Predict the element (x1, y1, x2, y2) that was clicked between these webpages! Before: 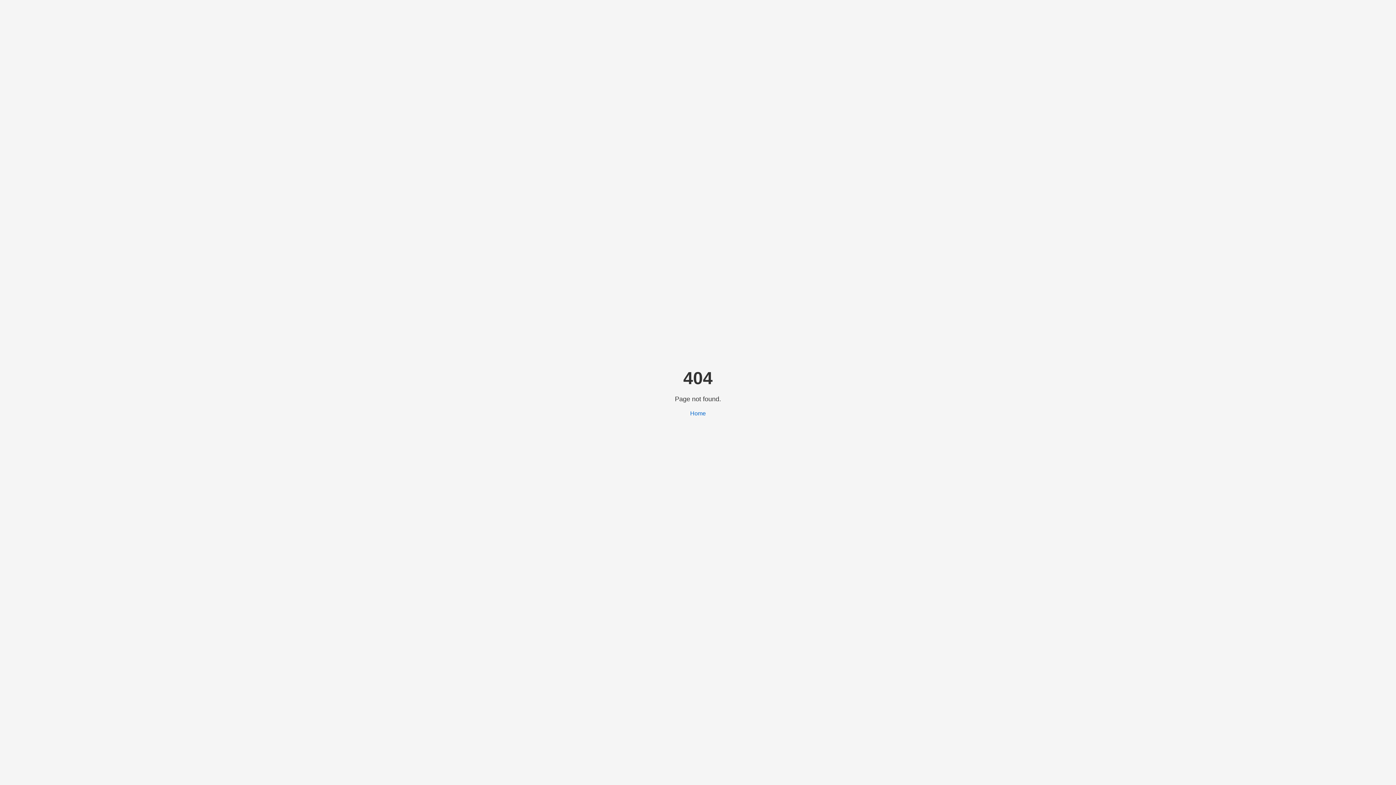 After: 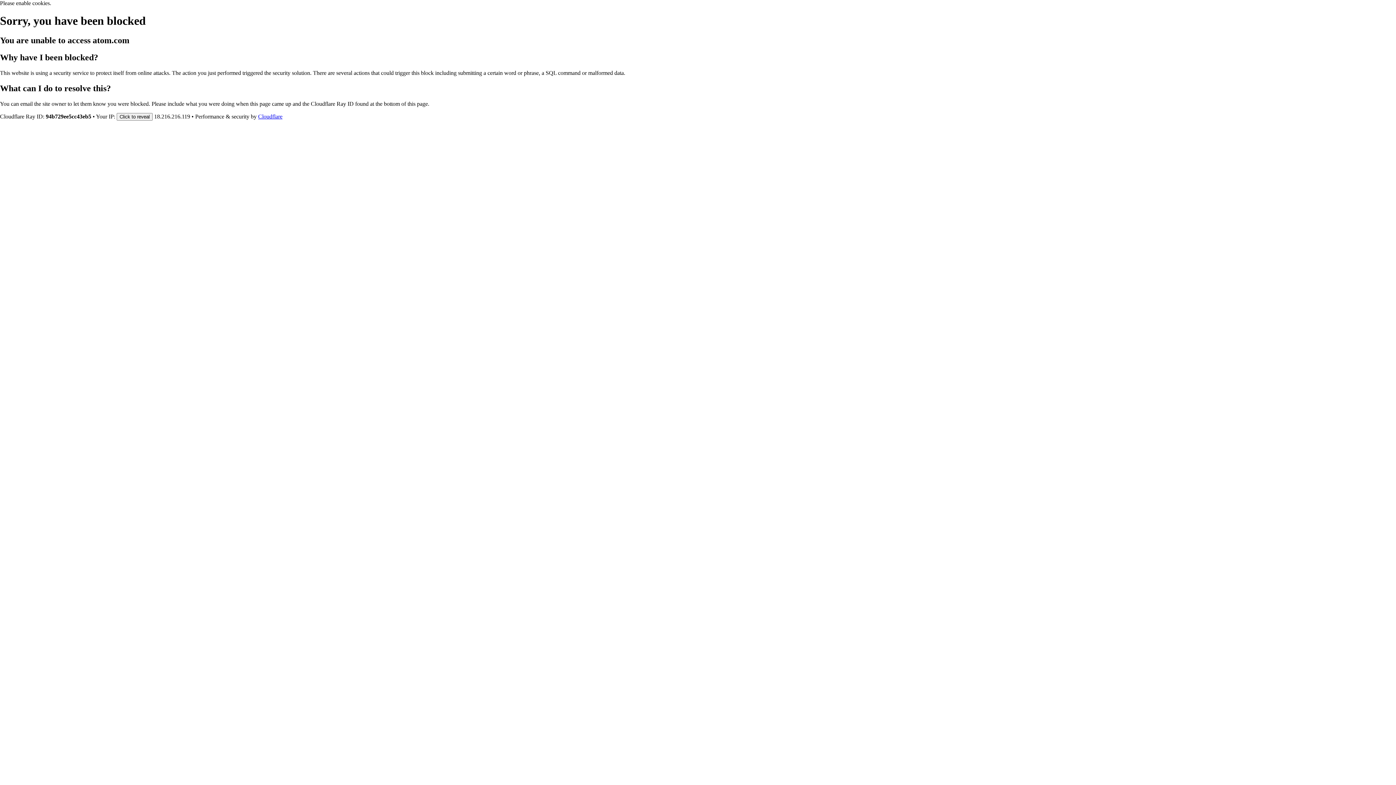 Action: bbox: (690, 410, 706, 416) label: Home